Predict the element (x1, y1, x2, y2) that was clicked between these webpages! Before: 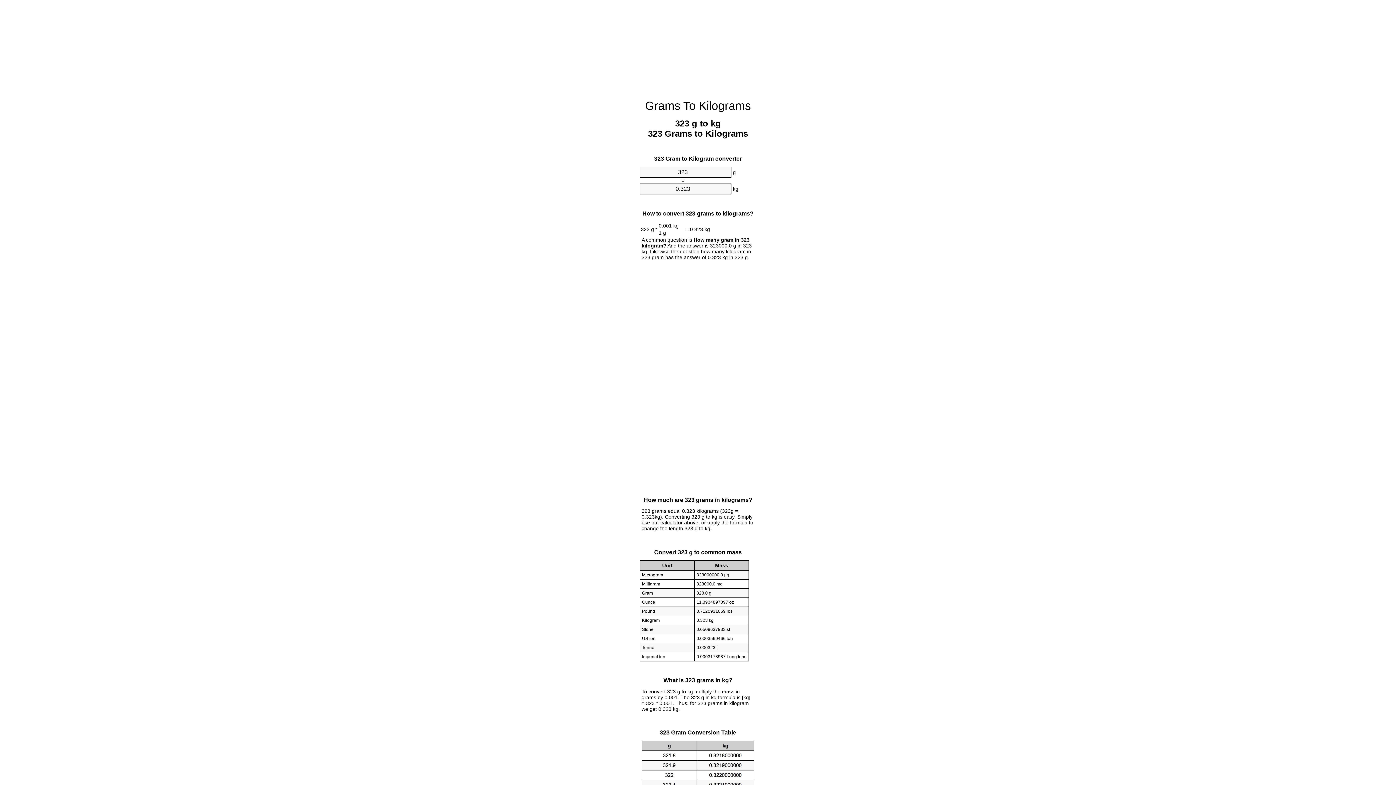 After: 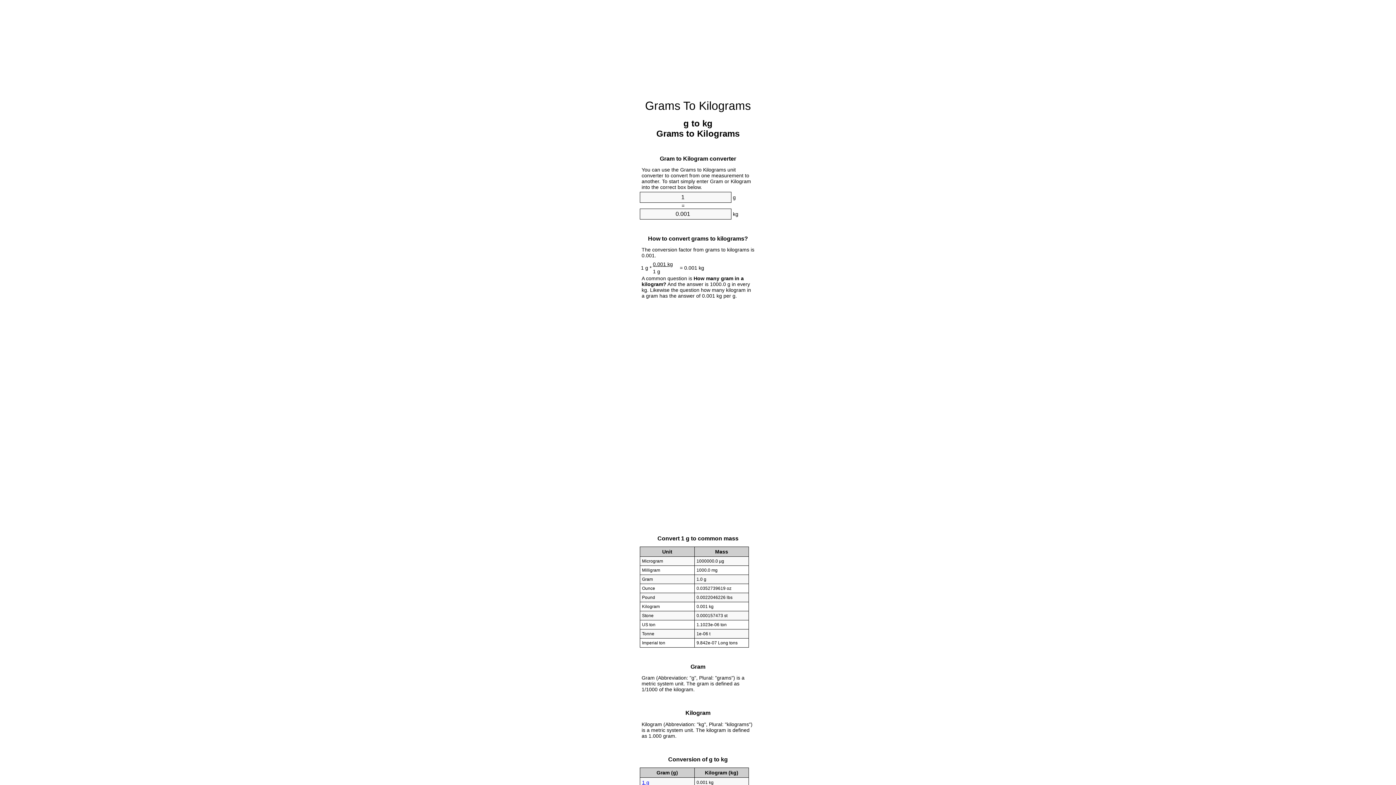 Action: label: Grams To Kilograms bbox: (645, 99, 751, 112)